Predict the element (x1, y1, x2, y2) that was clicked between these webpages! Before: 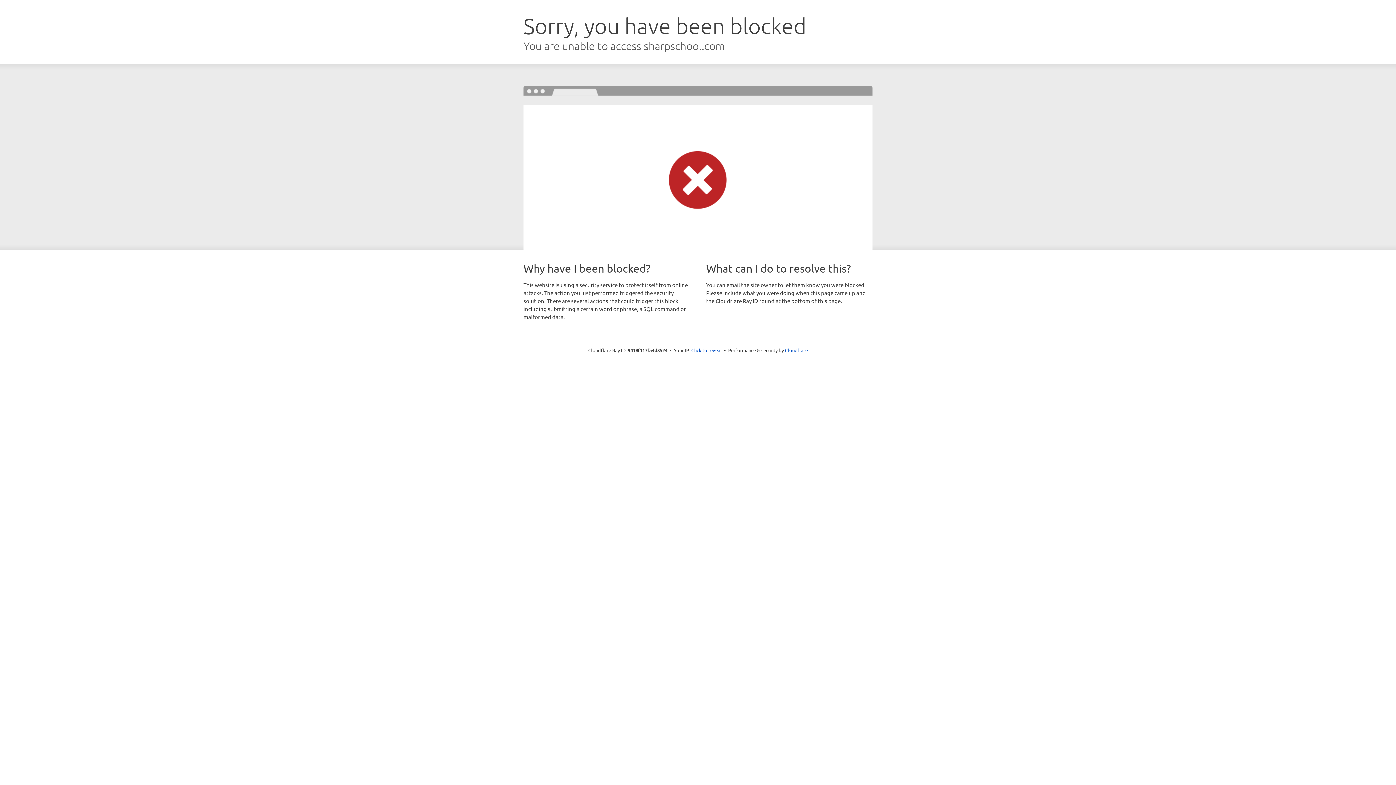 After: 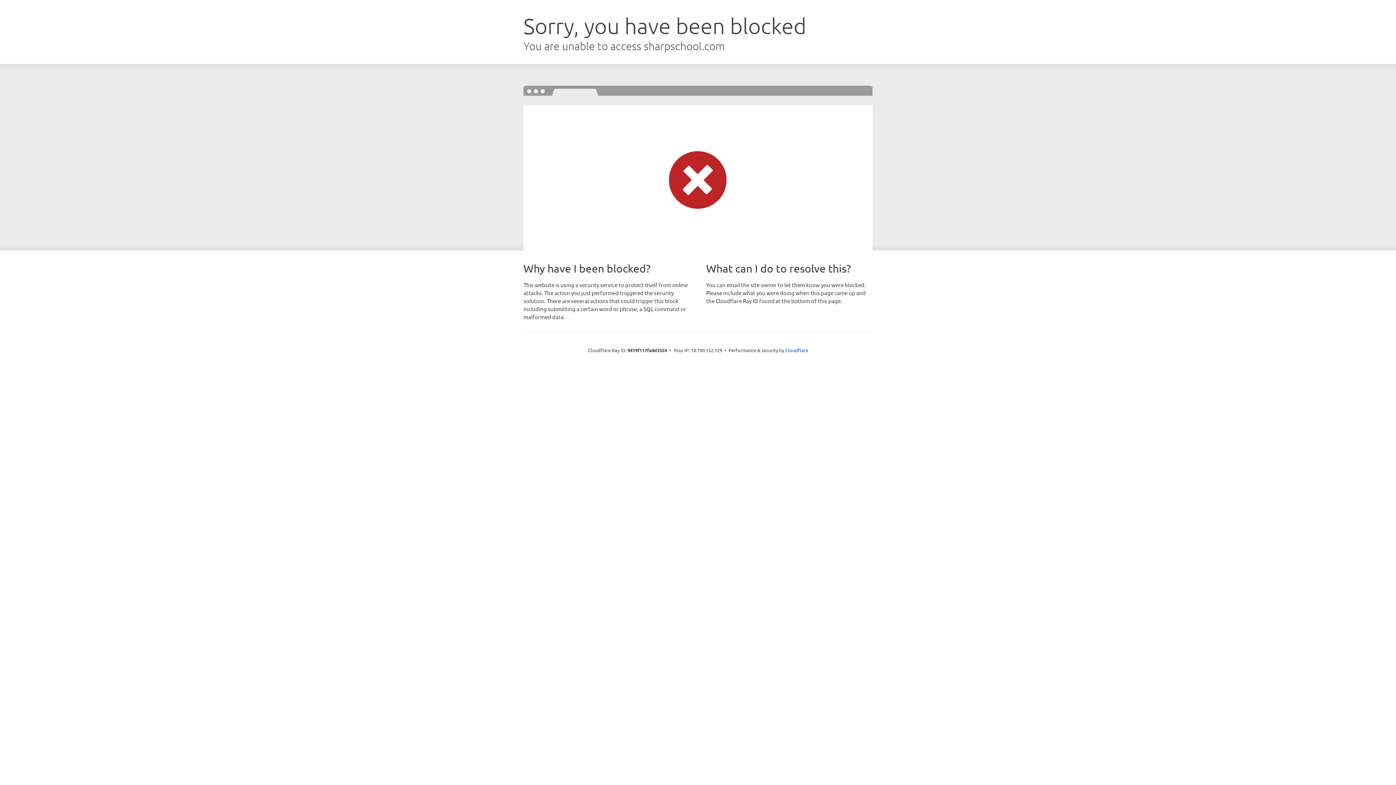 Action: bbox: (691, 346, 722, 353) label: Click to reveal